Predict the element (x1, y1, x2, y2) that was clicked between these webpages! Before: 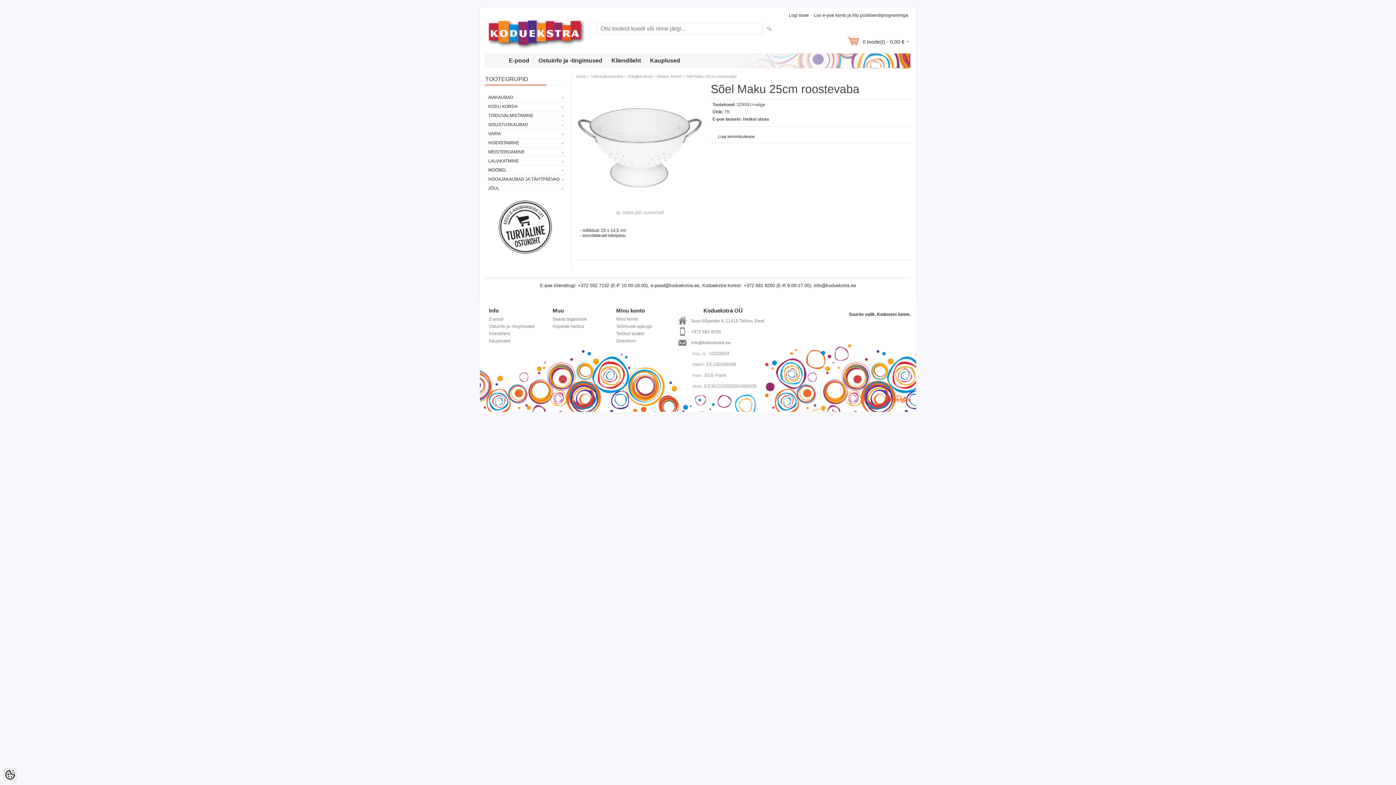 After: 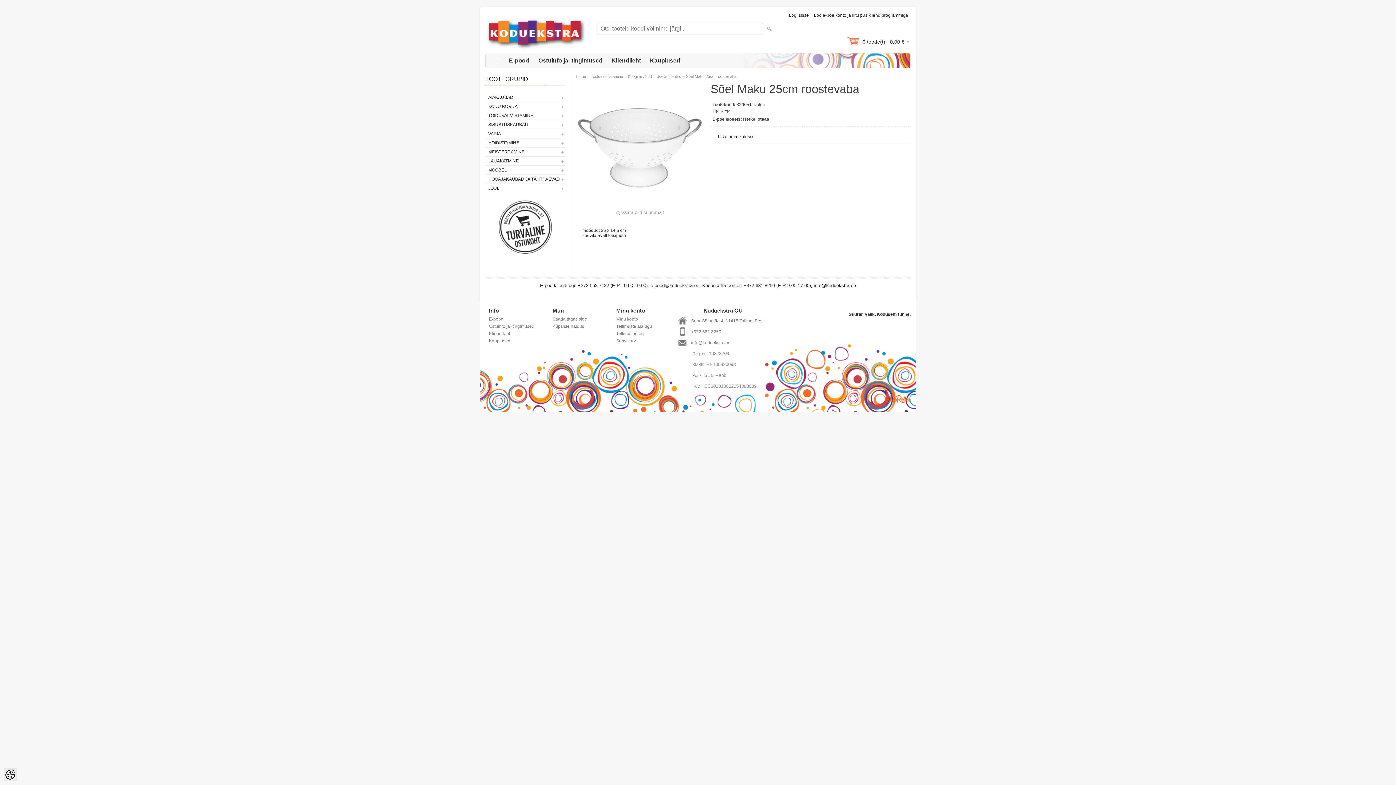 Action: bbox: (498, 250, 552, 255)